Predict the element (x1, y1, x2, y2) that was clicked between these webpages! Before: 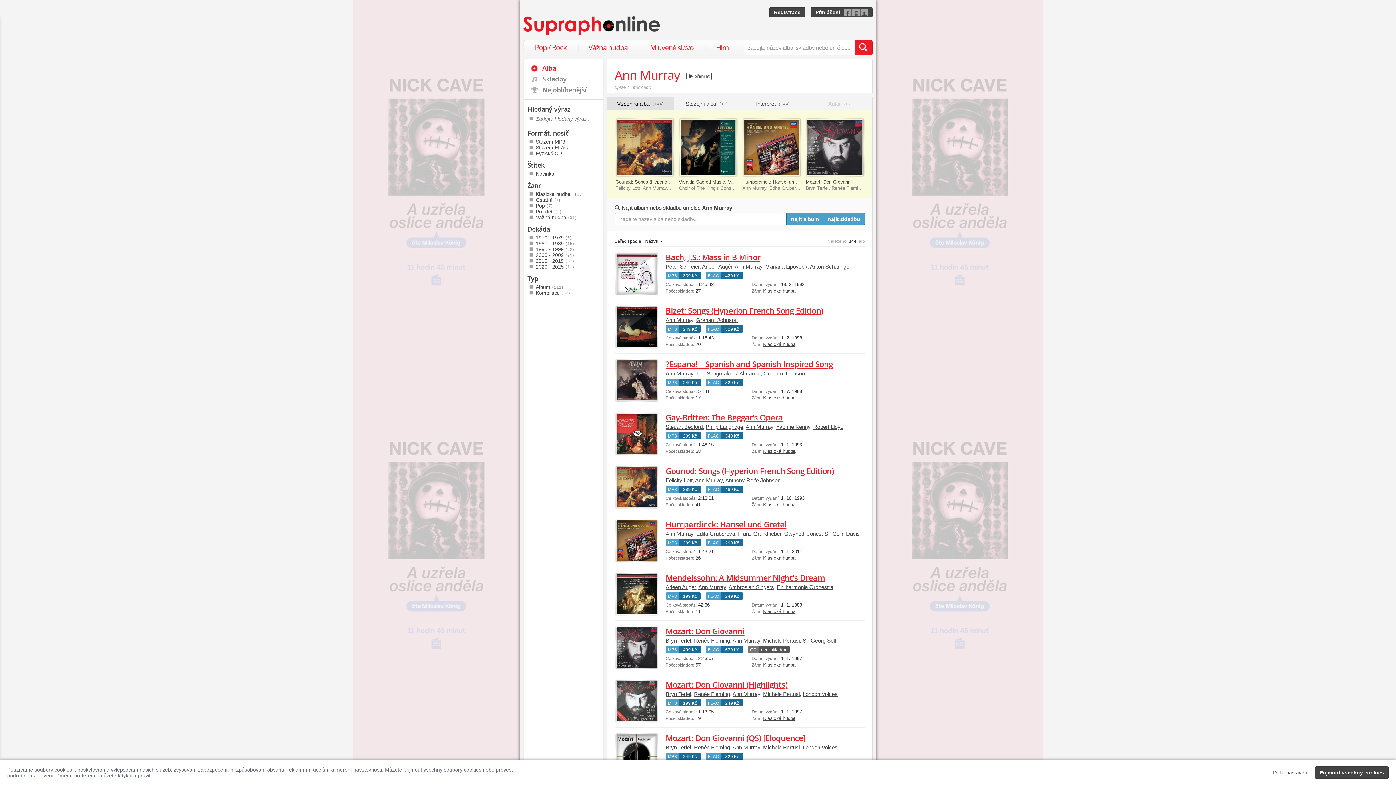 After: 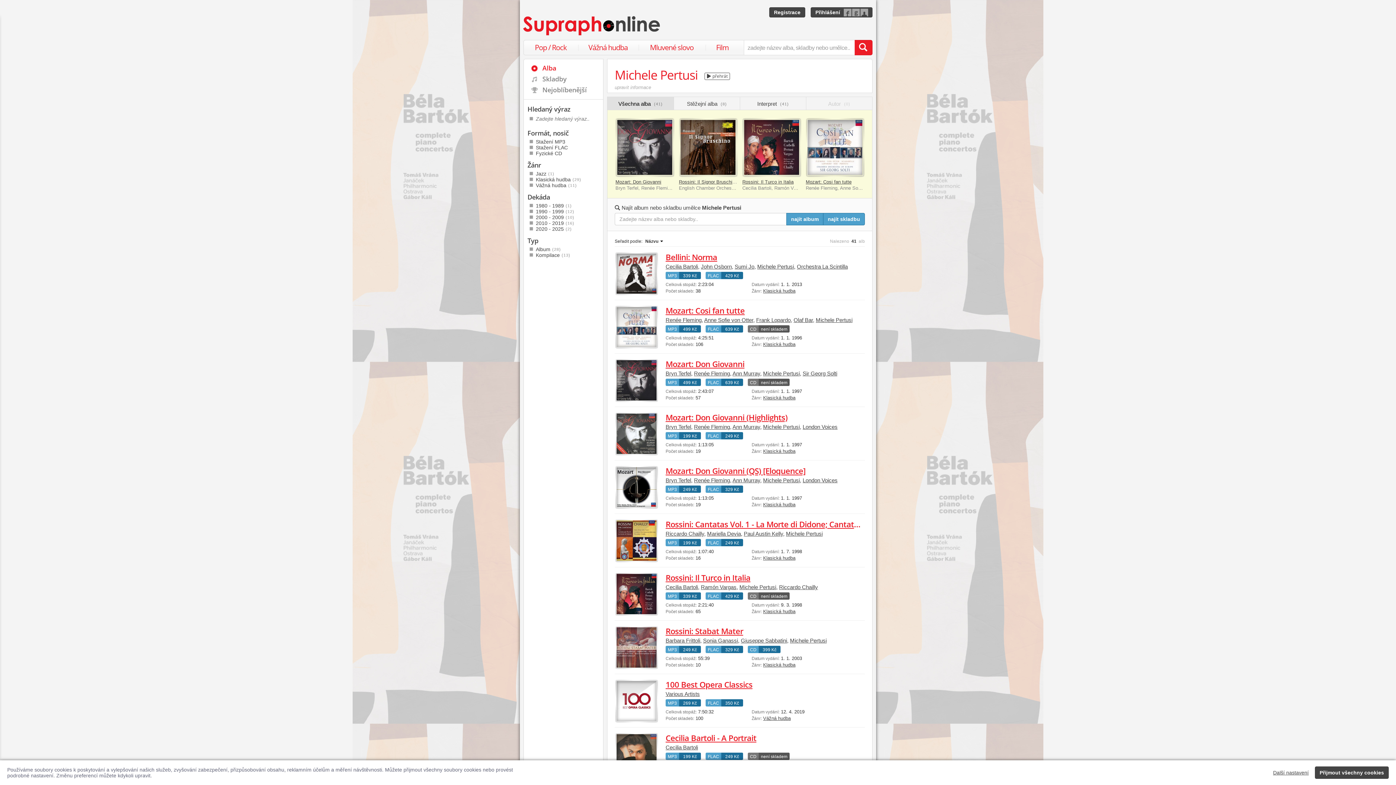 Action: bbox: (763, 744, 800, 750) label: Michele Pertusi